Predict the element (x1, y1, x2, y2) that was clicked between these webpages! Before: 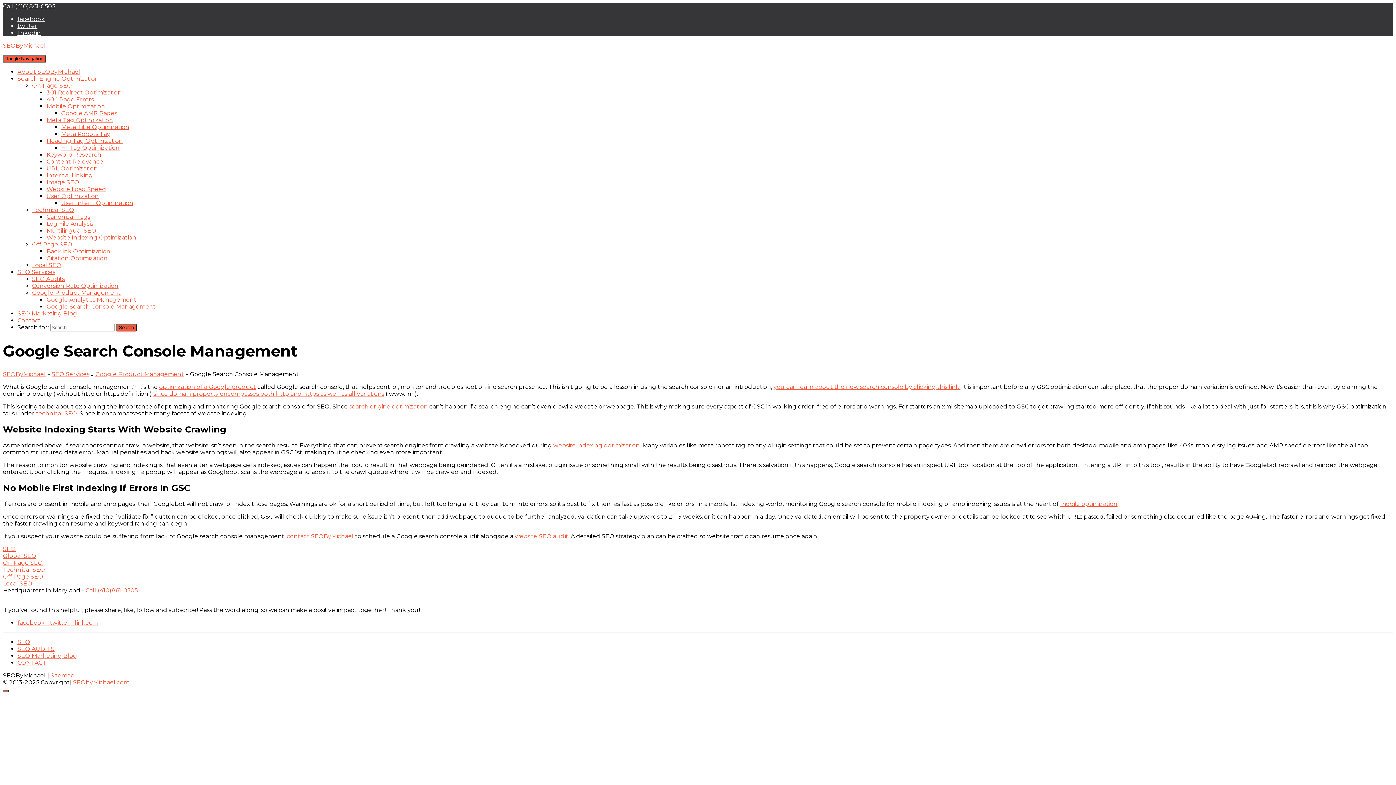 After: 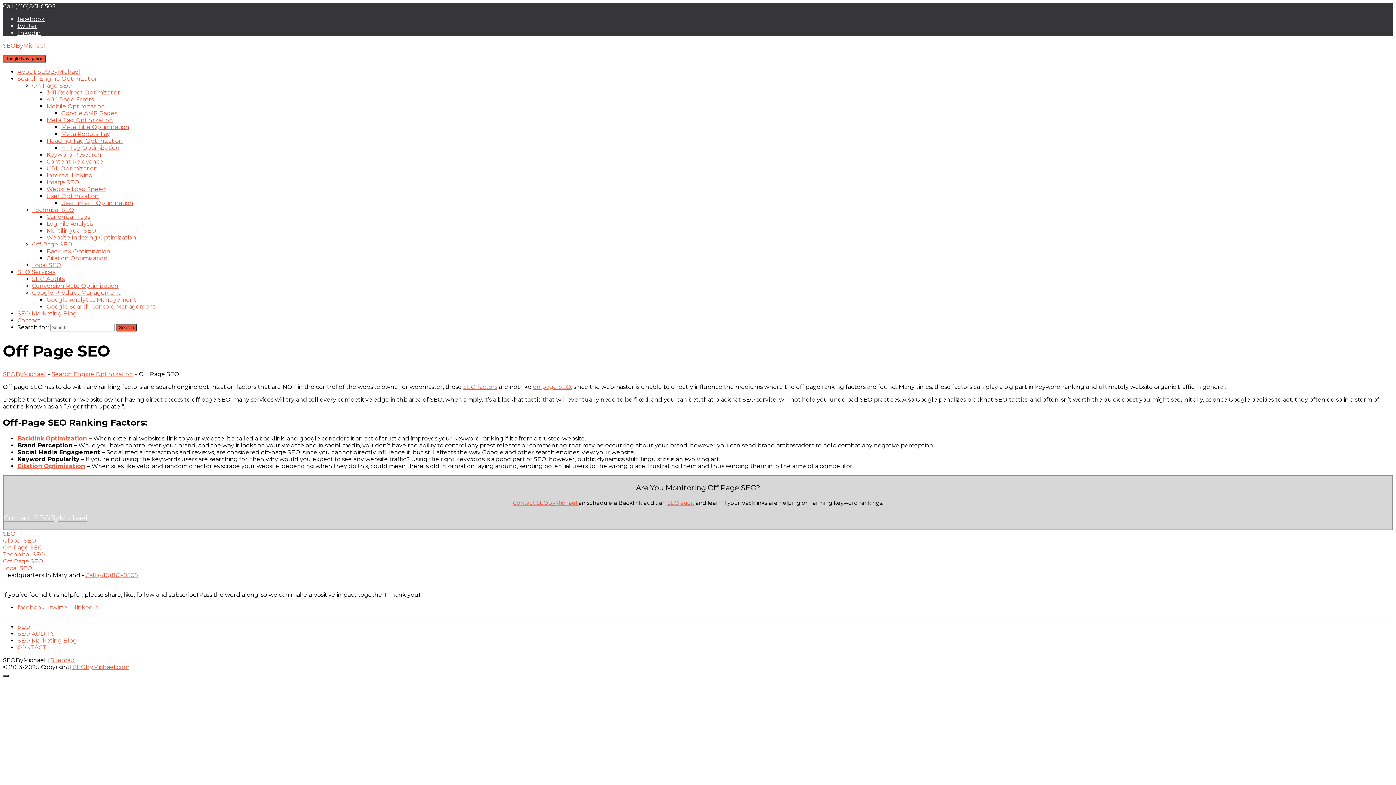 Action: label: Off Page SEO bbox: (2, 573, 43, 580)